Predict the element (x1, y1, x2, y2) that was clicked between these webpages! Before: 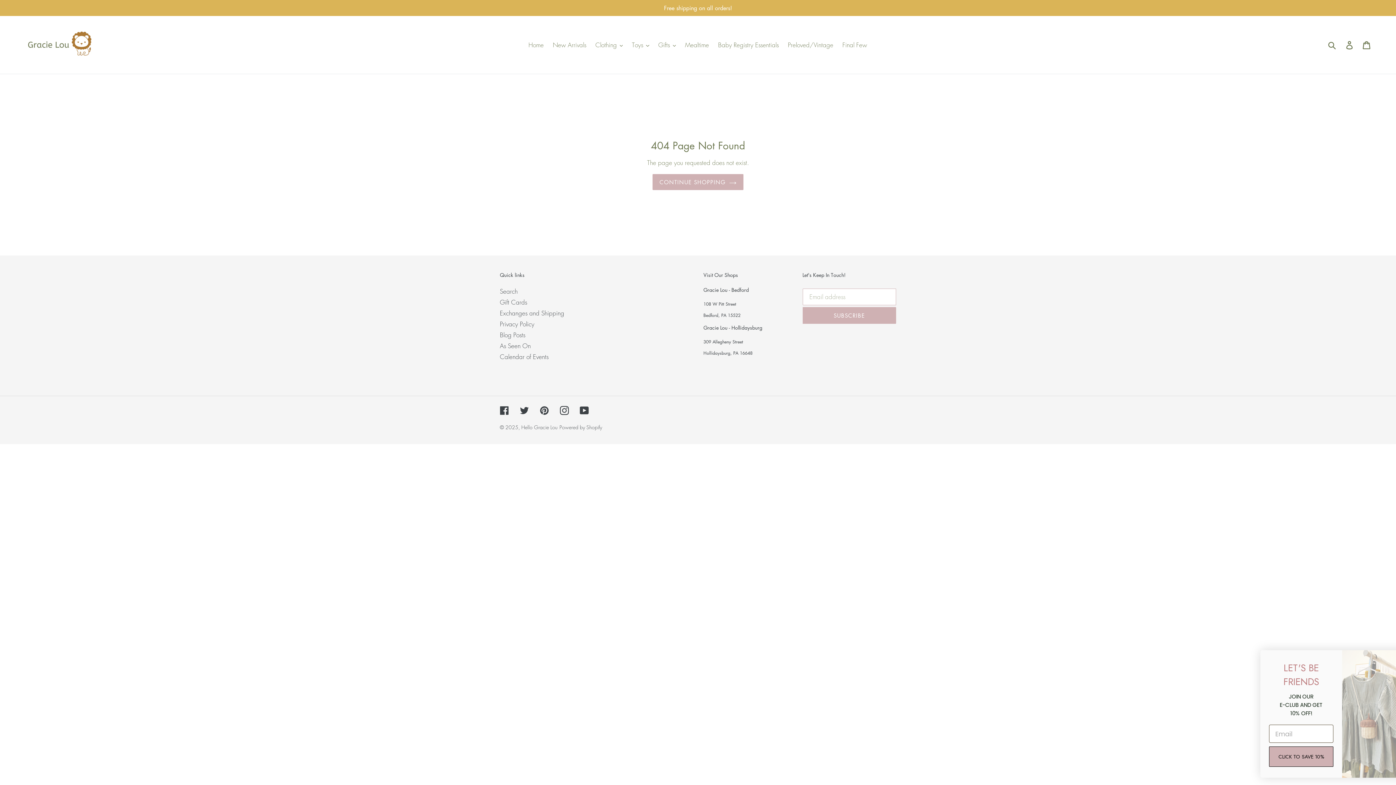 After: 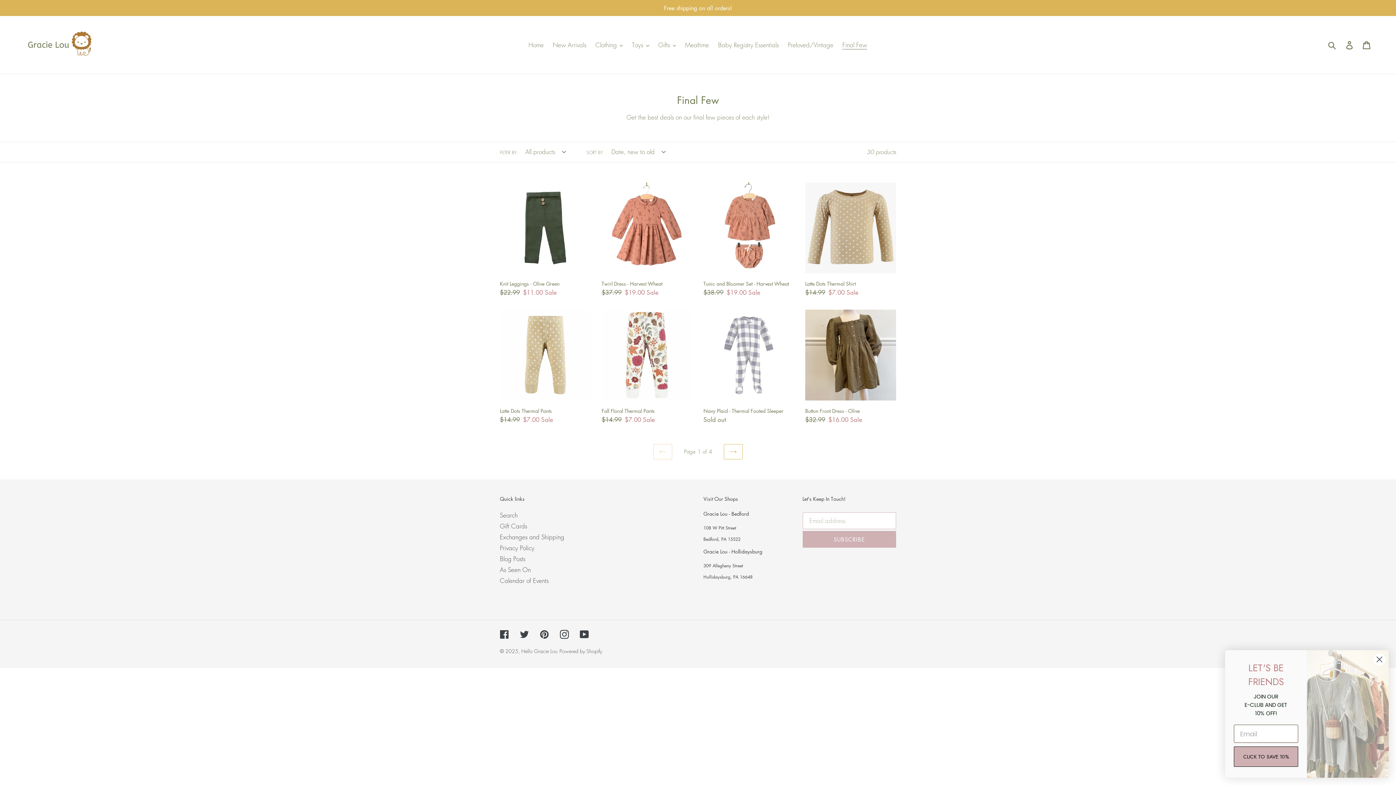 Action: label: Final Few bbox: (839, 39, 871, 50)